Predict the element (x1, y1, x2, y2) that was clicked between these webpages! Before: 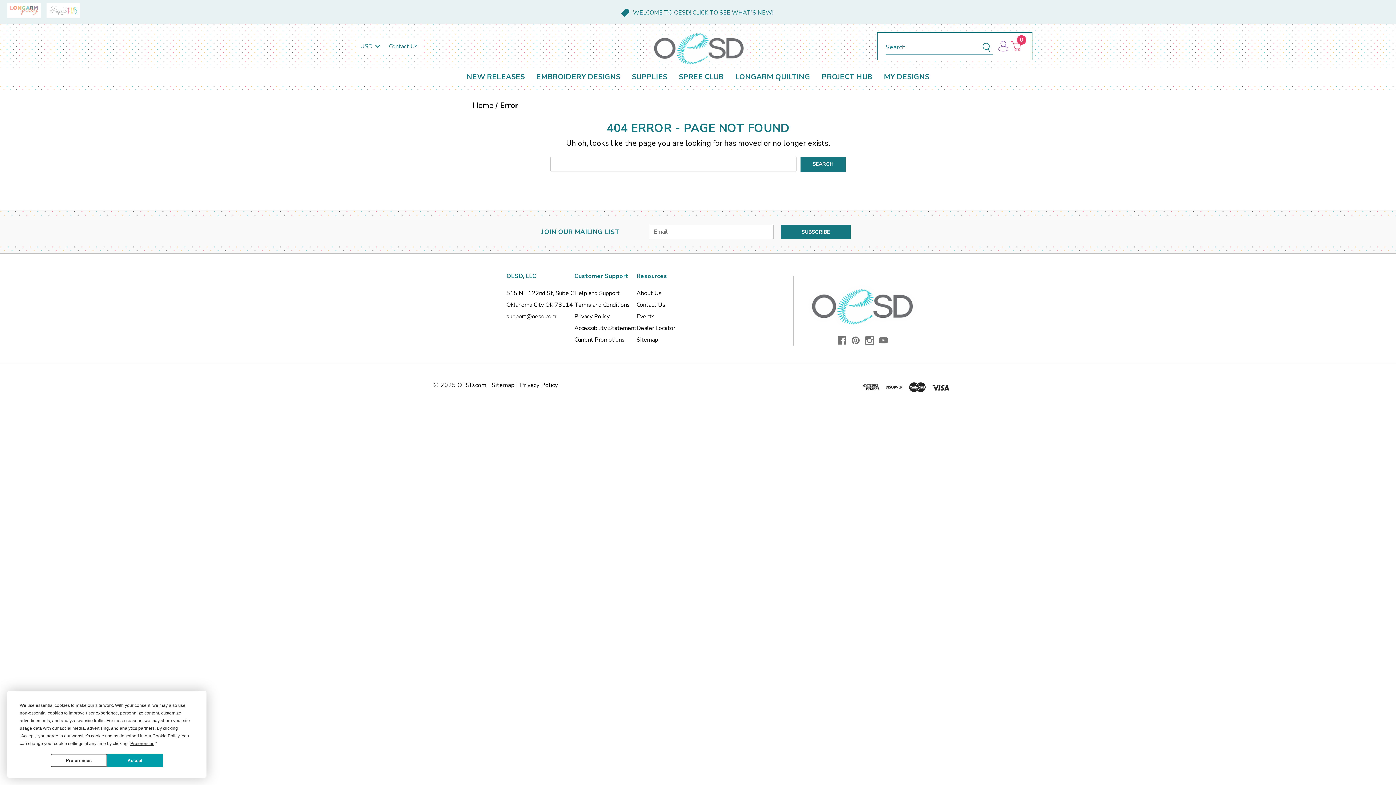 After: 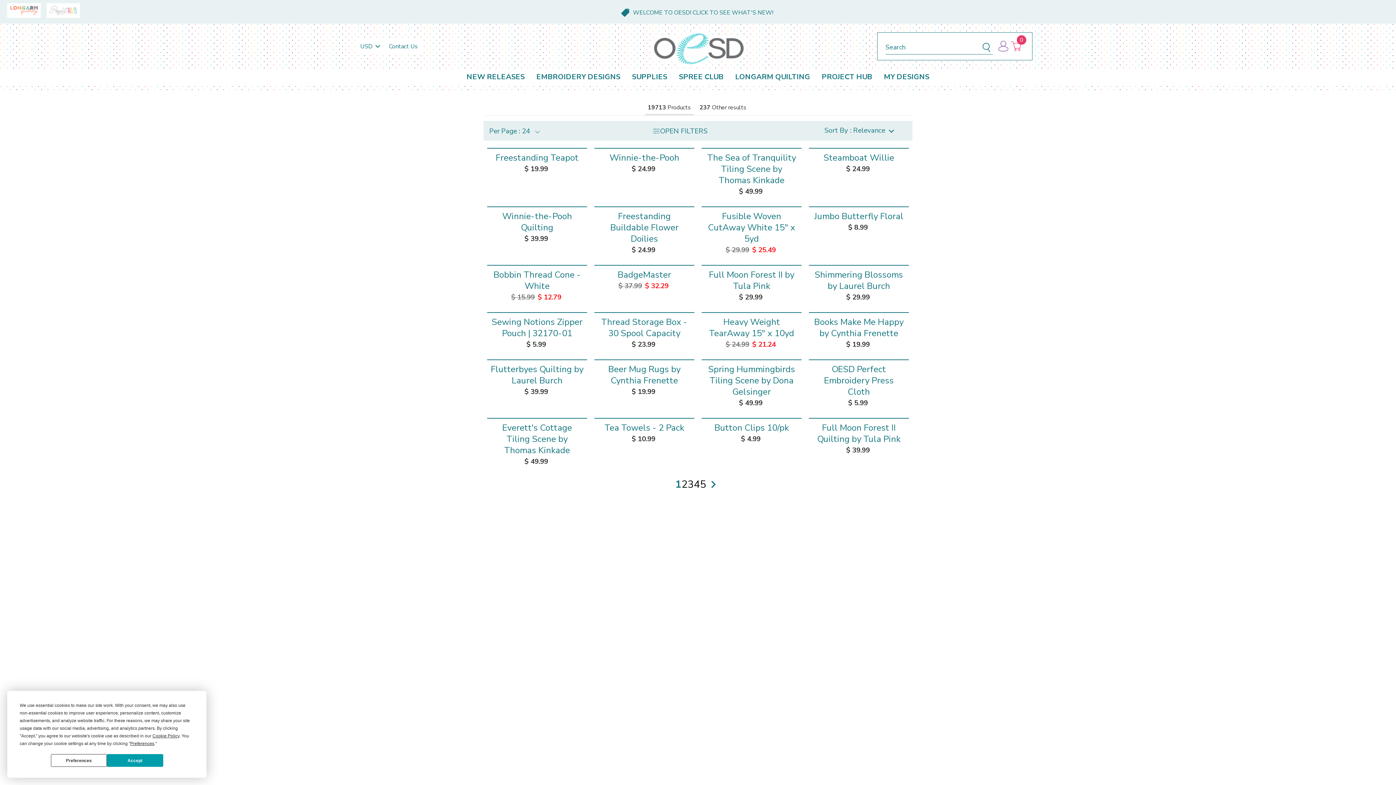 Action: bbox: (981, 37, 993, 54)